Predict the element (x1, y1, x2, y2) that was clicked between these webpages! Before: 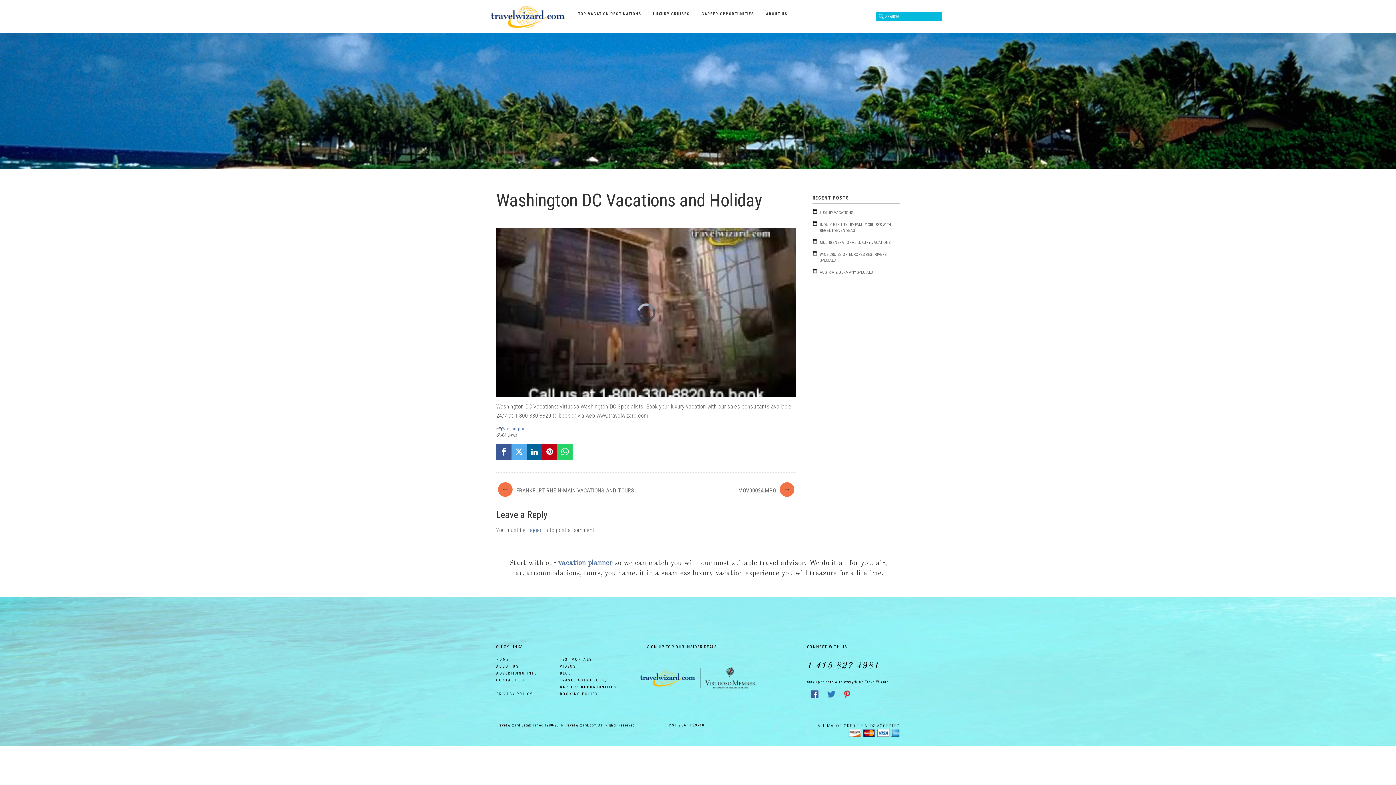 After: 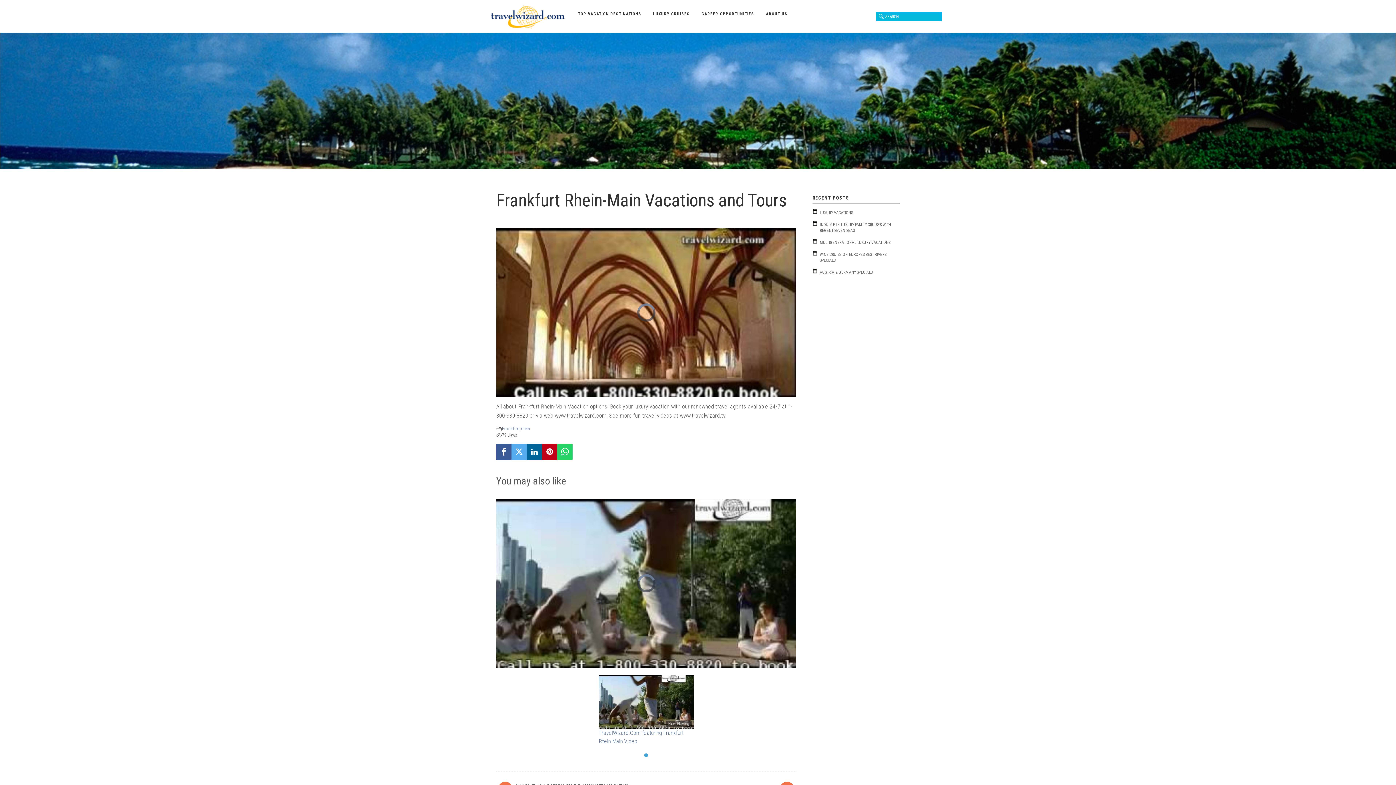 Action: label: ←
FRANKFURT RHEIN-MAIN VACATIONS AND TOURS bbox: (496, 484, 646, 497)